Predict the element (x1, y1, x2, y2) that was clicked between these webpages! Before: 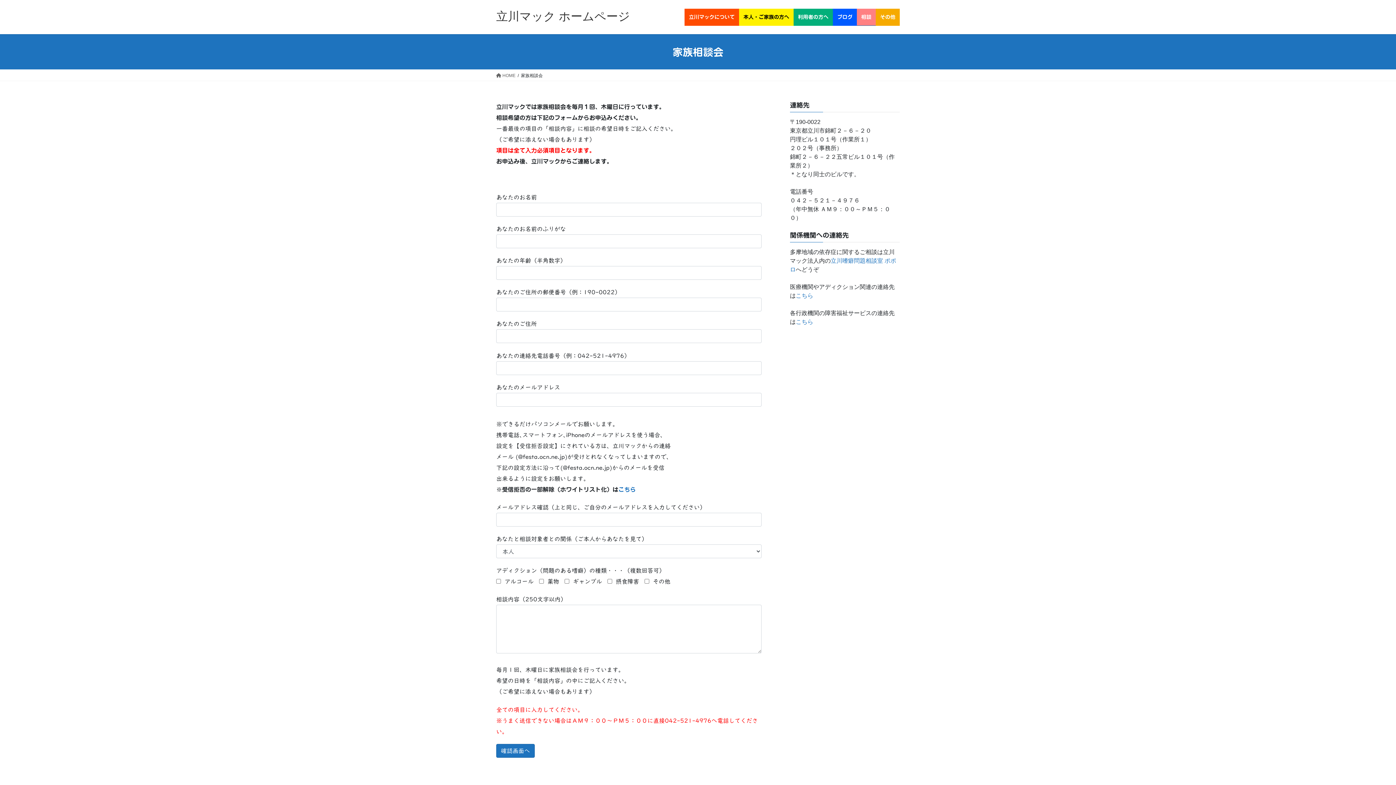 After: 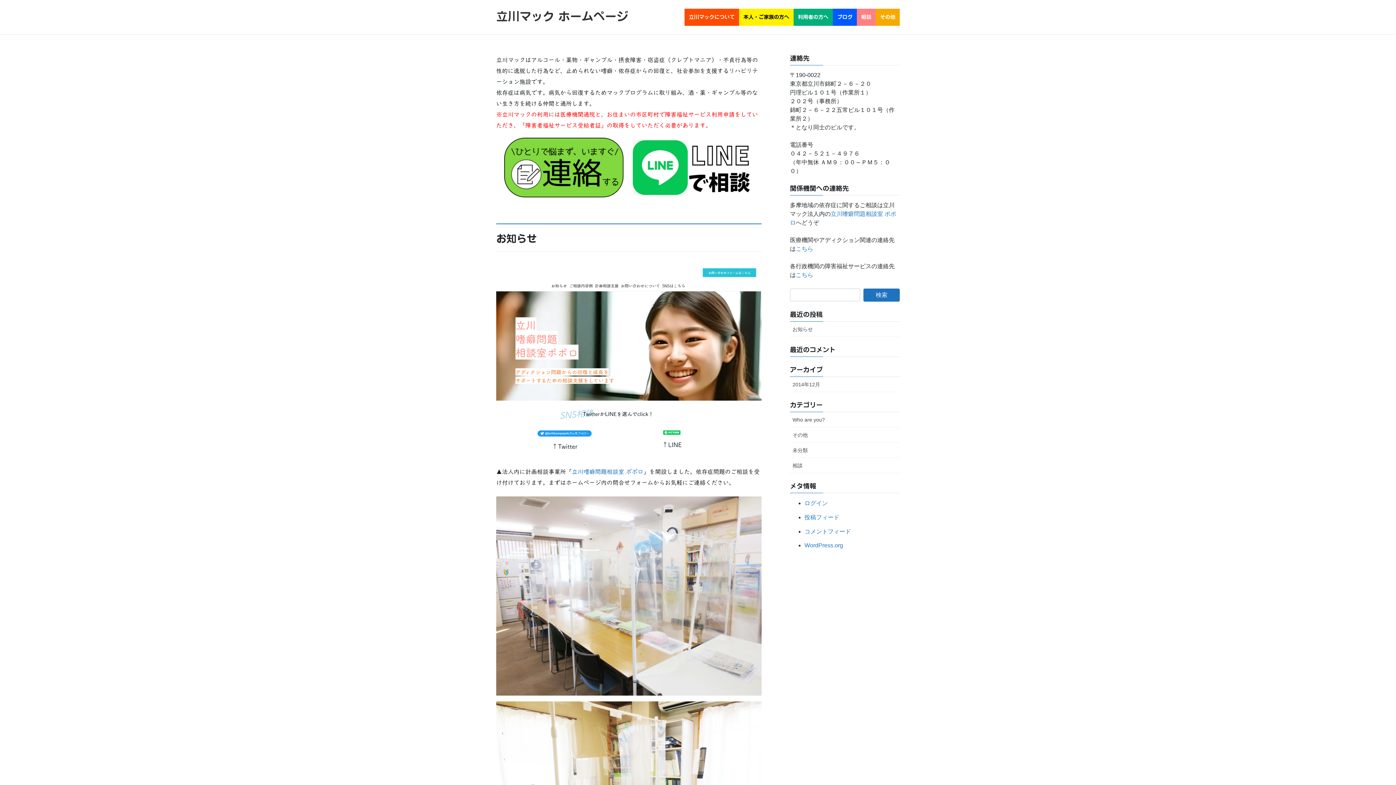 Action: label:  HOME bbox: (496, 72, 515, 78)